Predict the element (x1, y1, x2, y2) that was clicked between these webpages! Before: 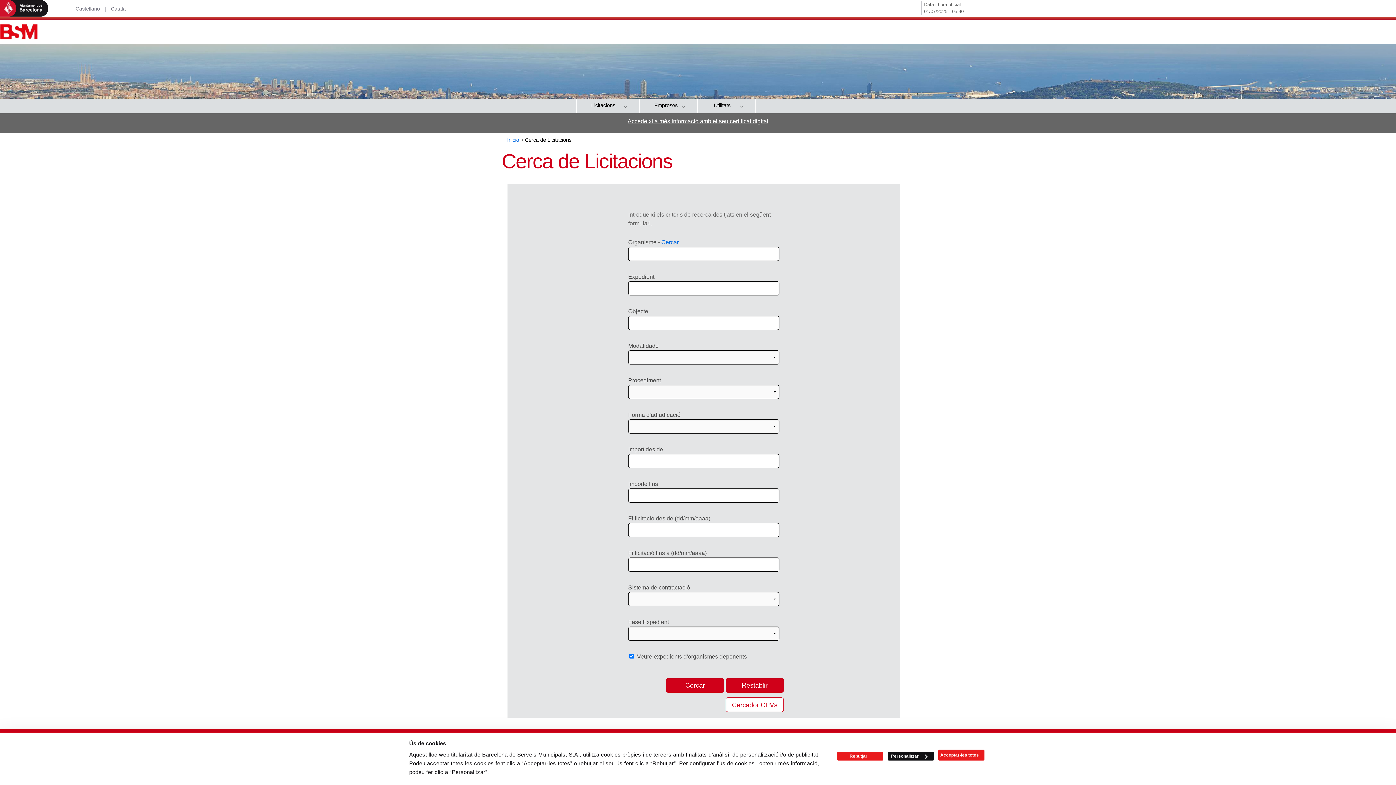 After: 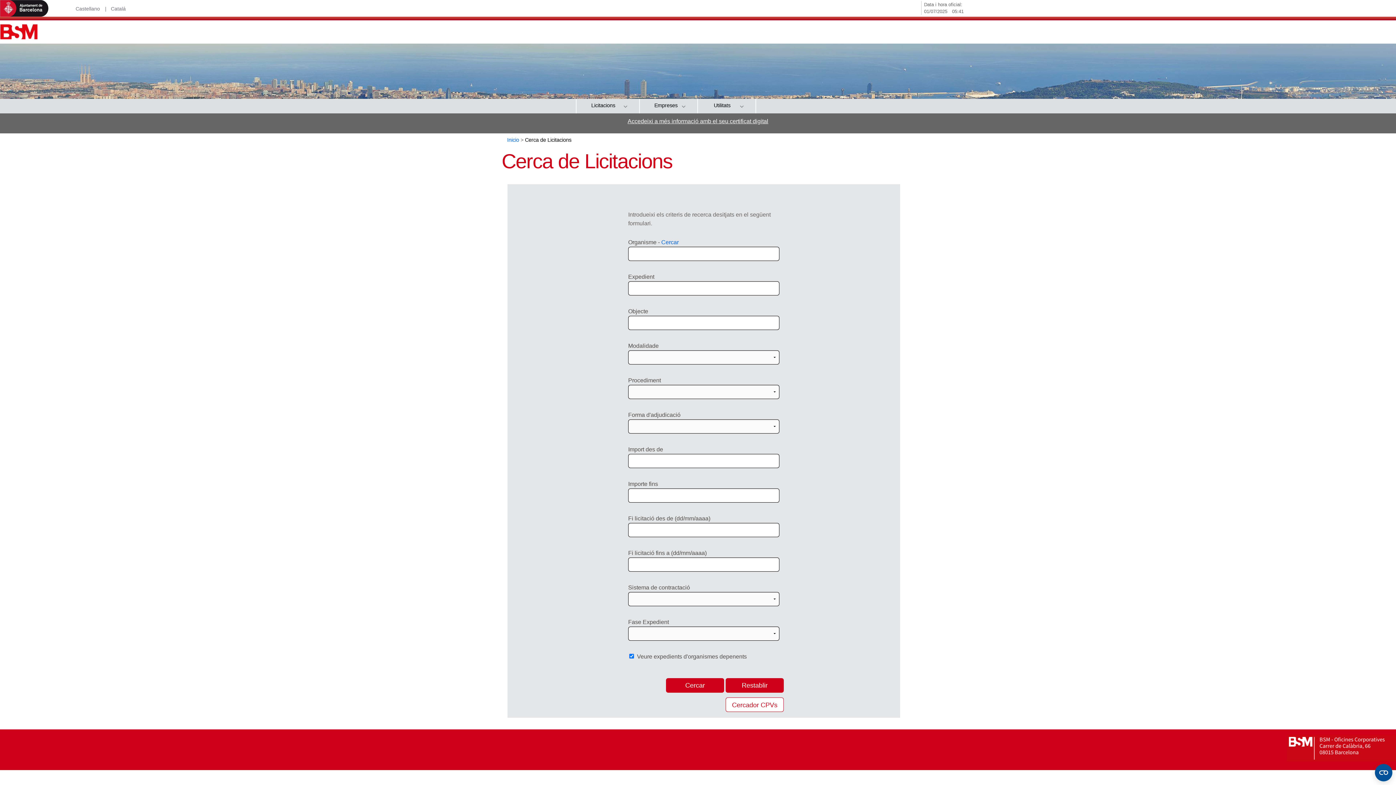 Action: label: Rebutjar bbox: (837, 752, 883, 761)